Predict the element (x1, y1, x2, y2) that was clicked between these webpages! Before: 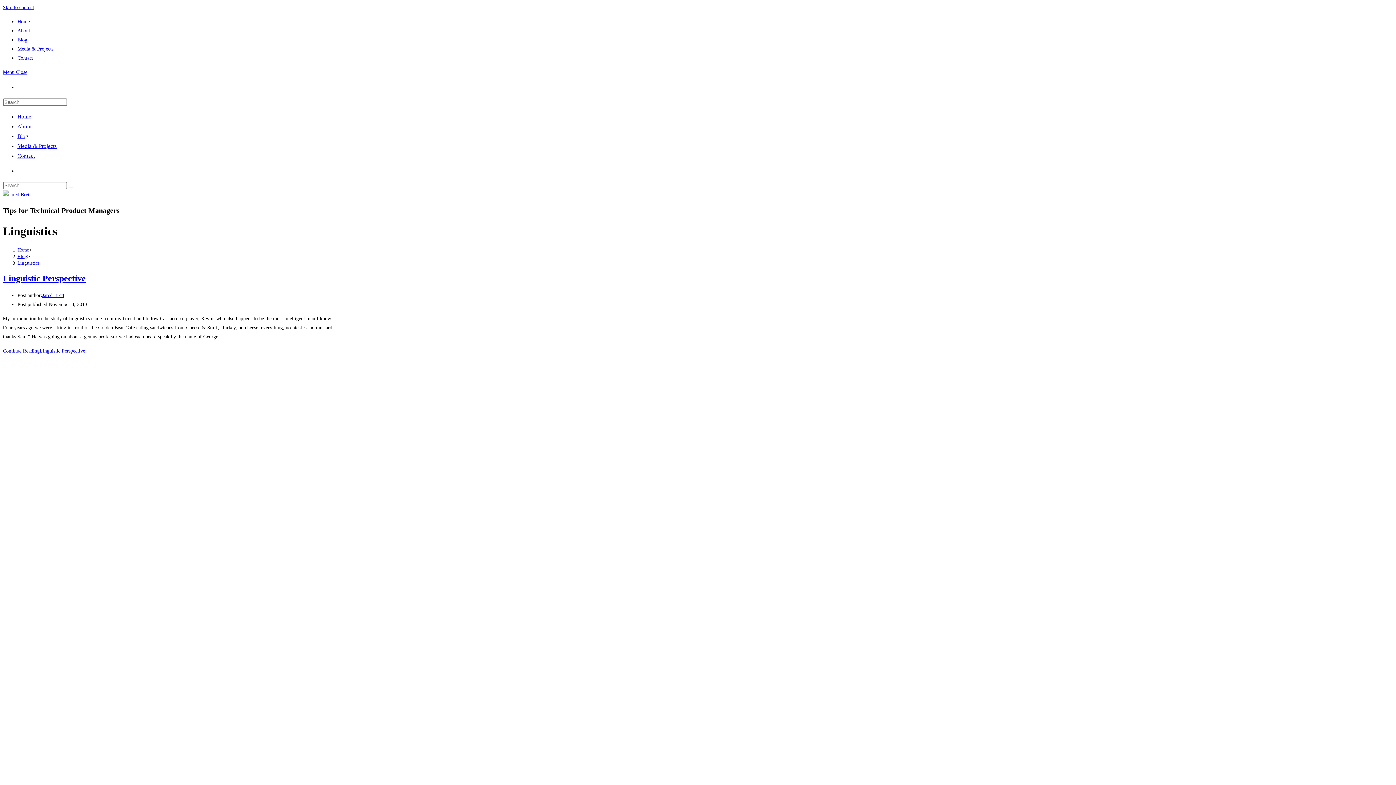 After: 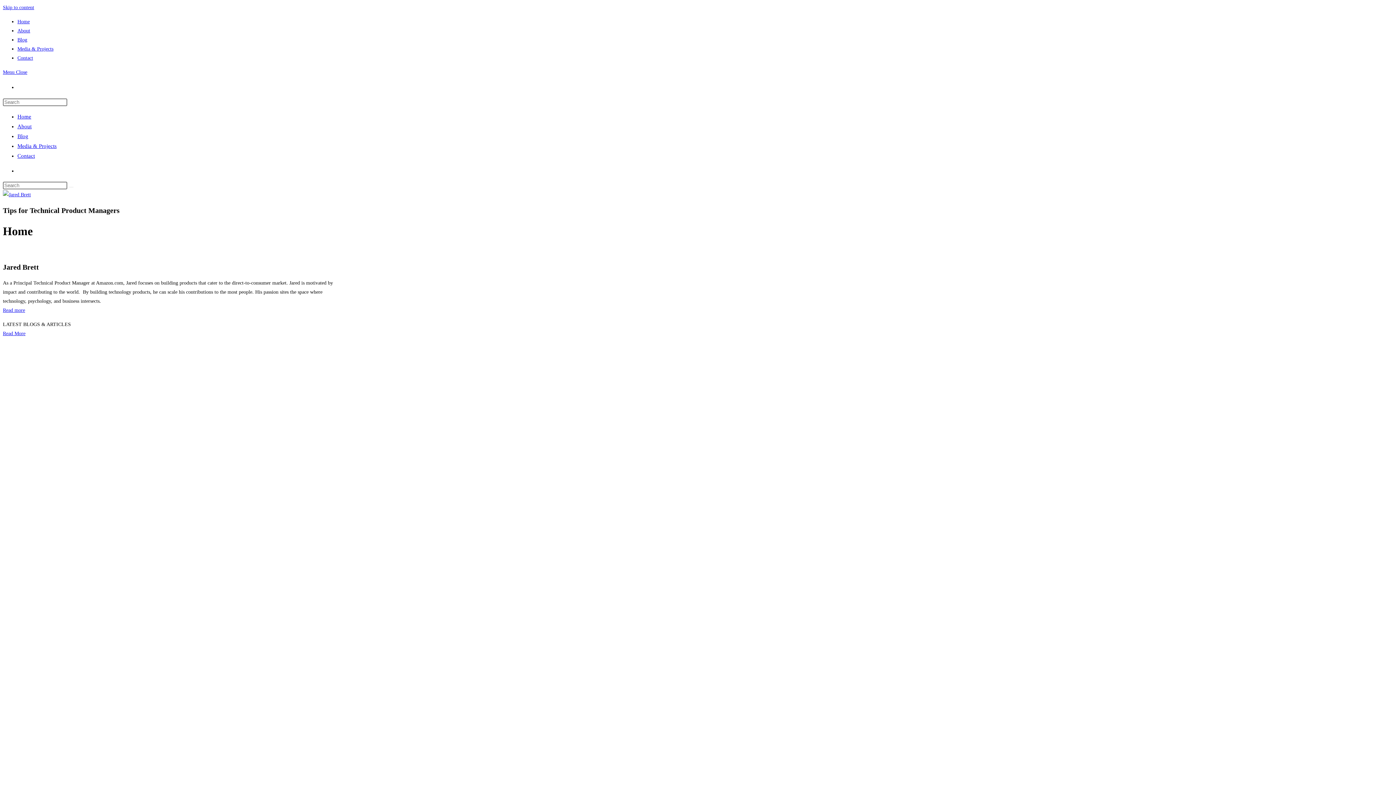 Action: bbox: (68, 186, 73, 188) label: Submit search